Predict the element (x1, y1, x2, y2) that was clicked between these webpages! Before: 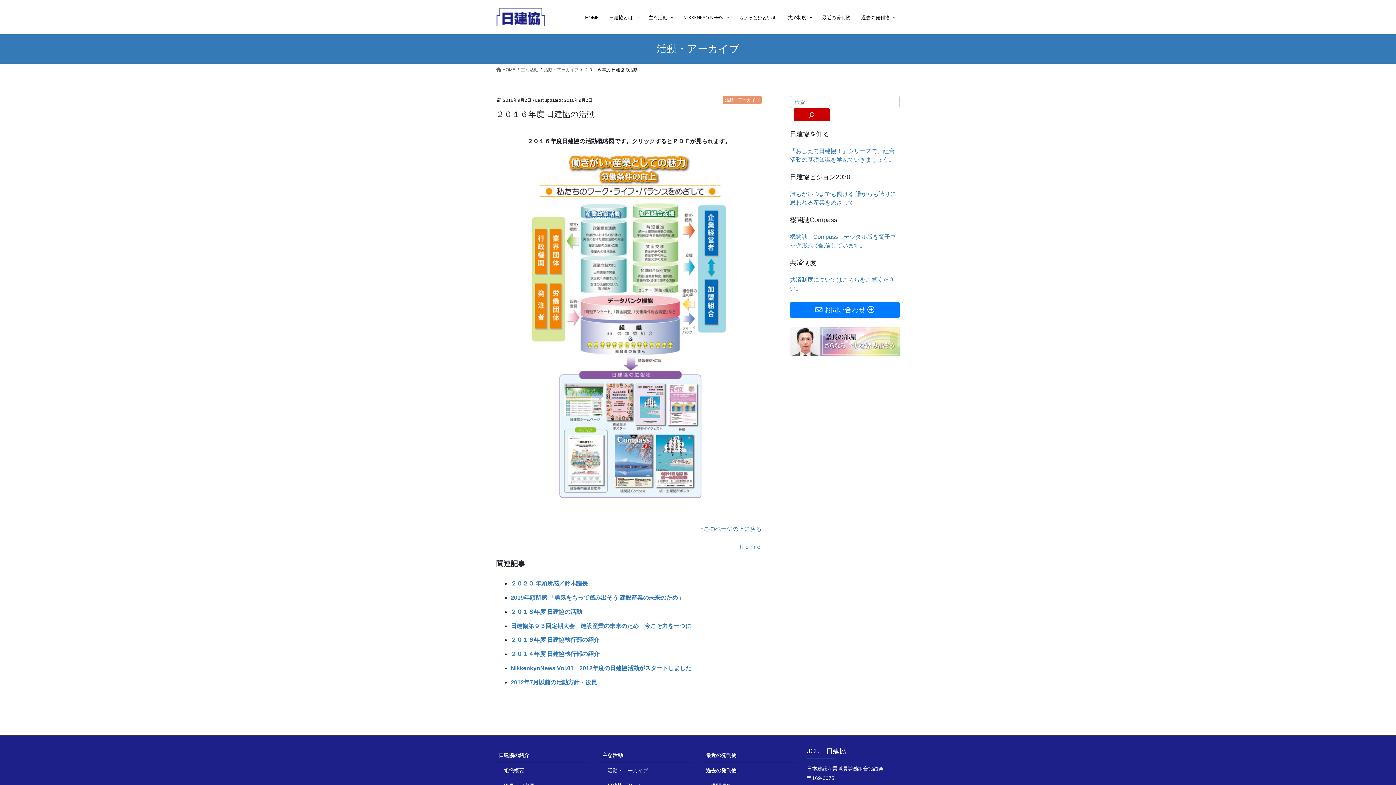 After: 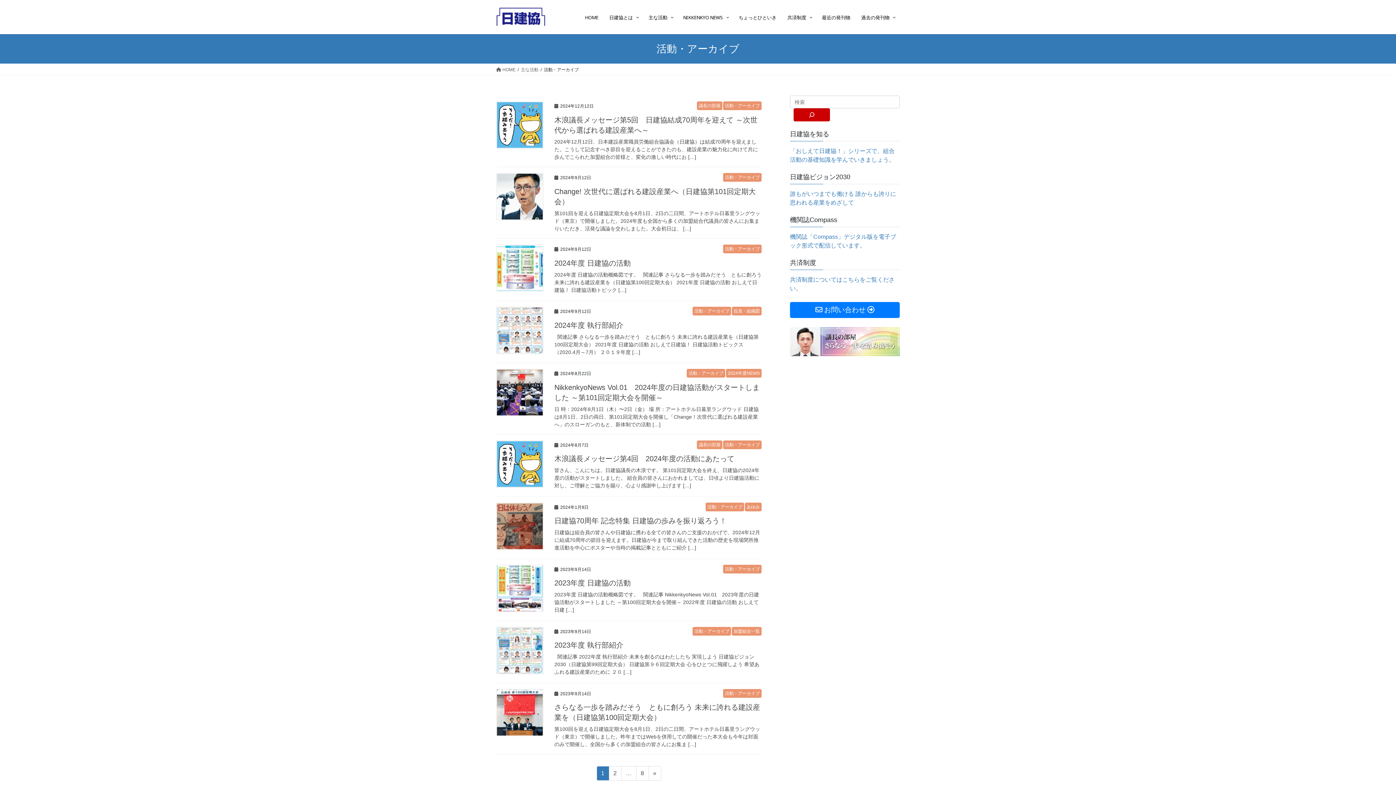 Action: bbox: (544, 66, 578, 73) label: 活動・アーカイブ